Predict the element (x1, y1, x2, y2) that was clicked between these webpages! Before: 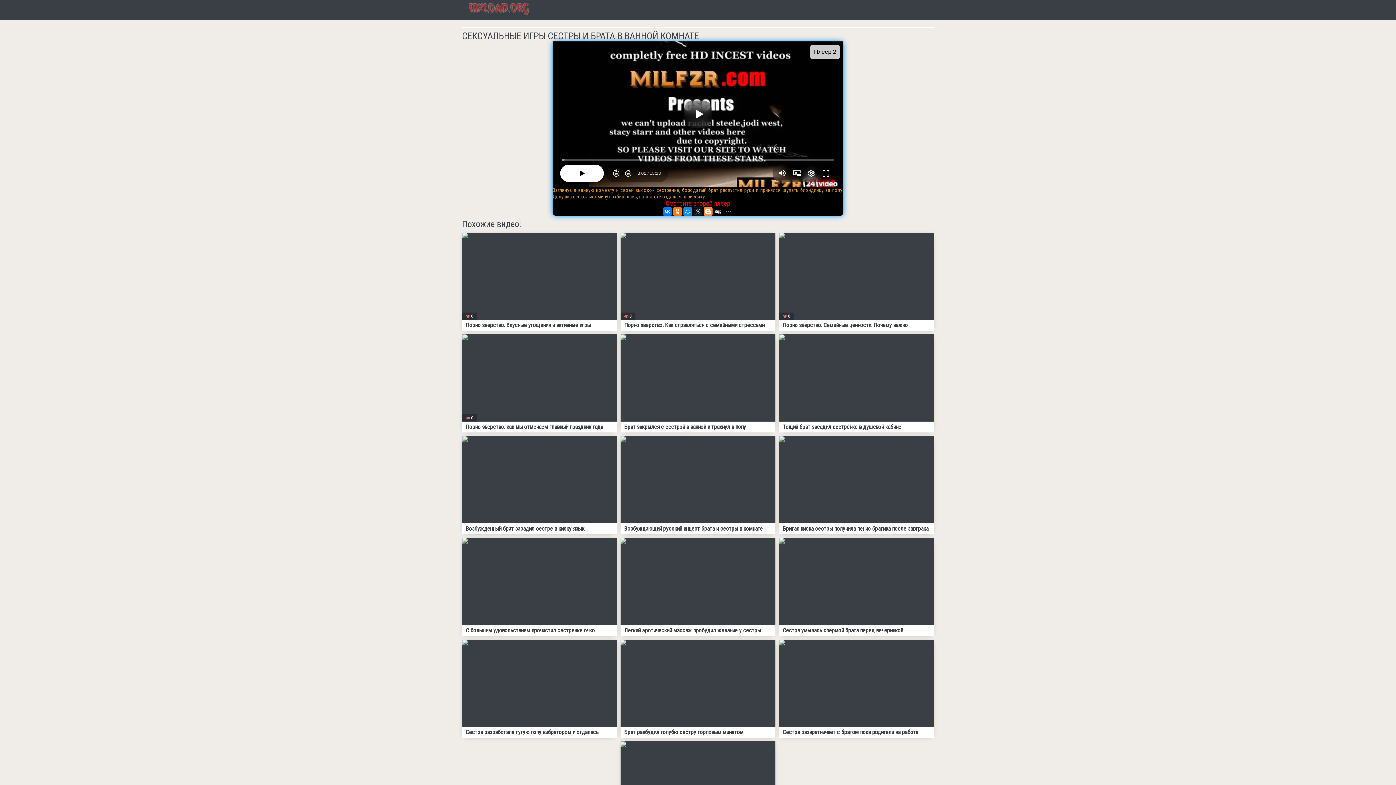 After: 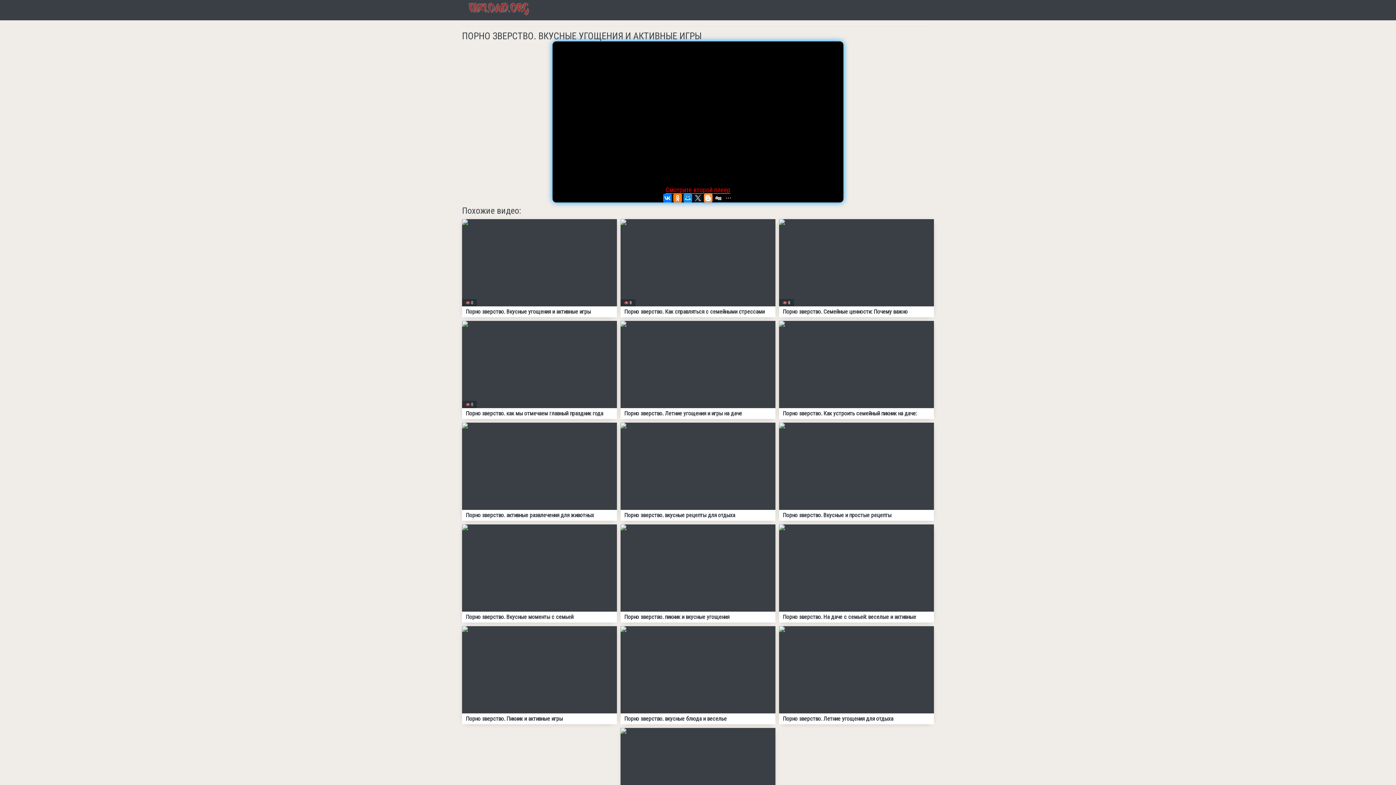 Action: bbox: (462, 232, 617, 330) label: Порно зверство. Вкусные угощения и активные игры